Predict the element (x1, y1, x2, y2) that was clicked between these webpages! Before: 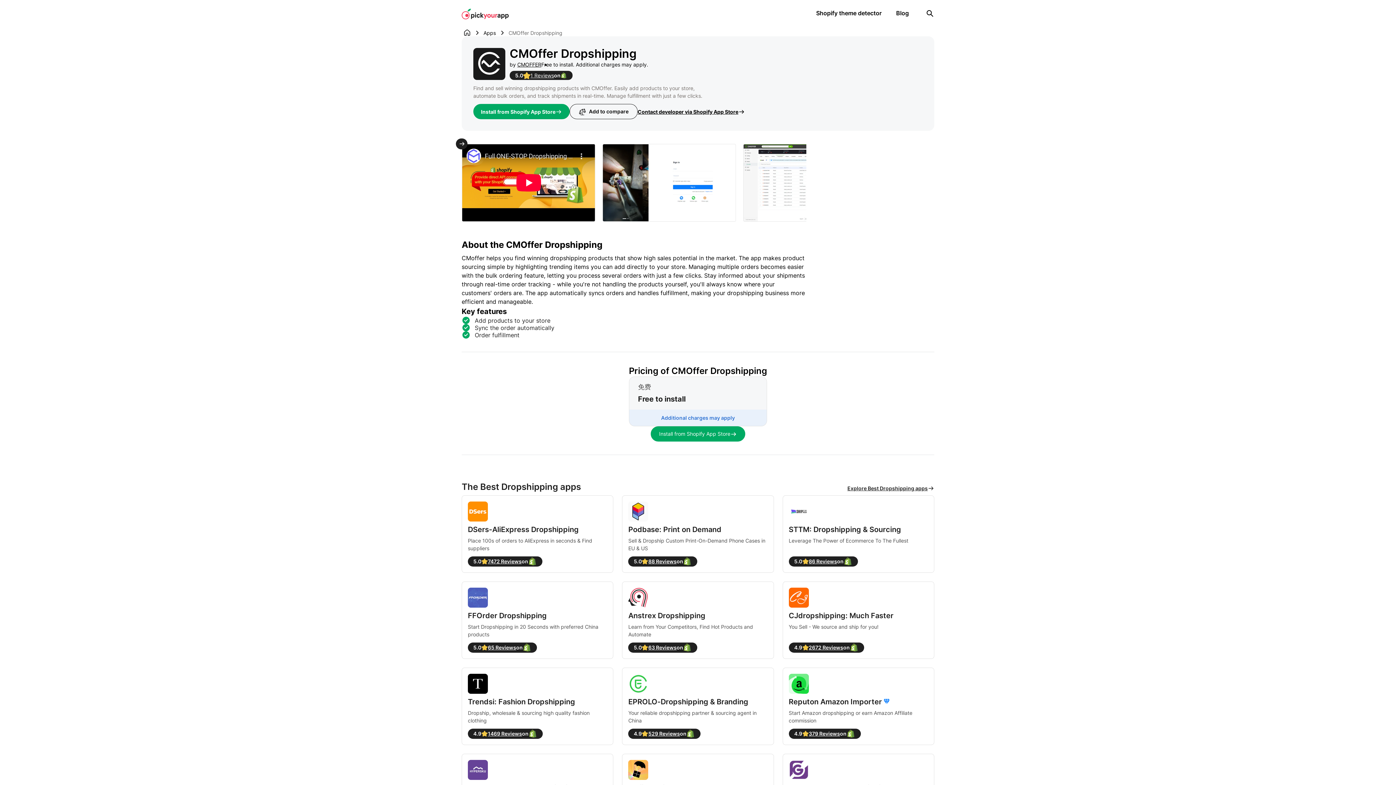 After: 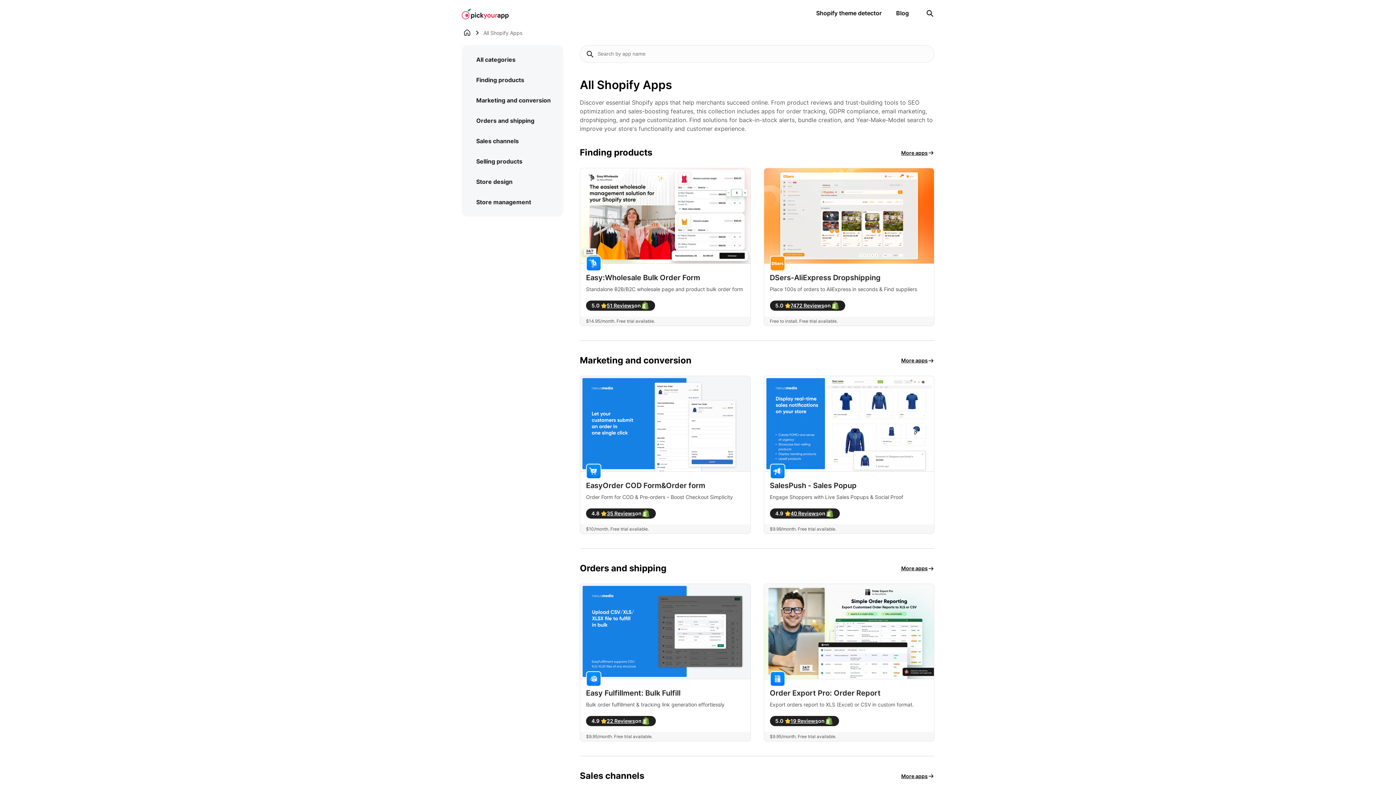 Action: bbox: (483, 29, 508, 36) label: Apps